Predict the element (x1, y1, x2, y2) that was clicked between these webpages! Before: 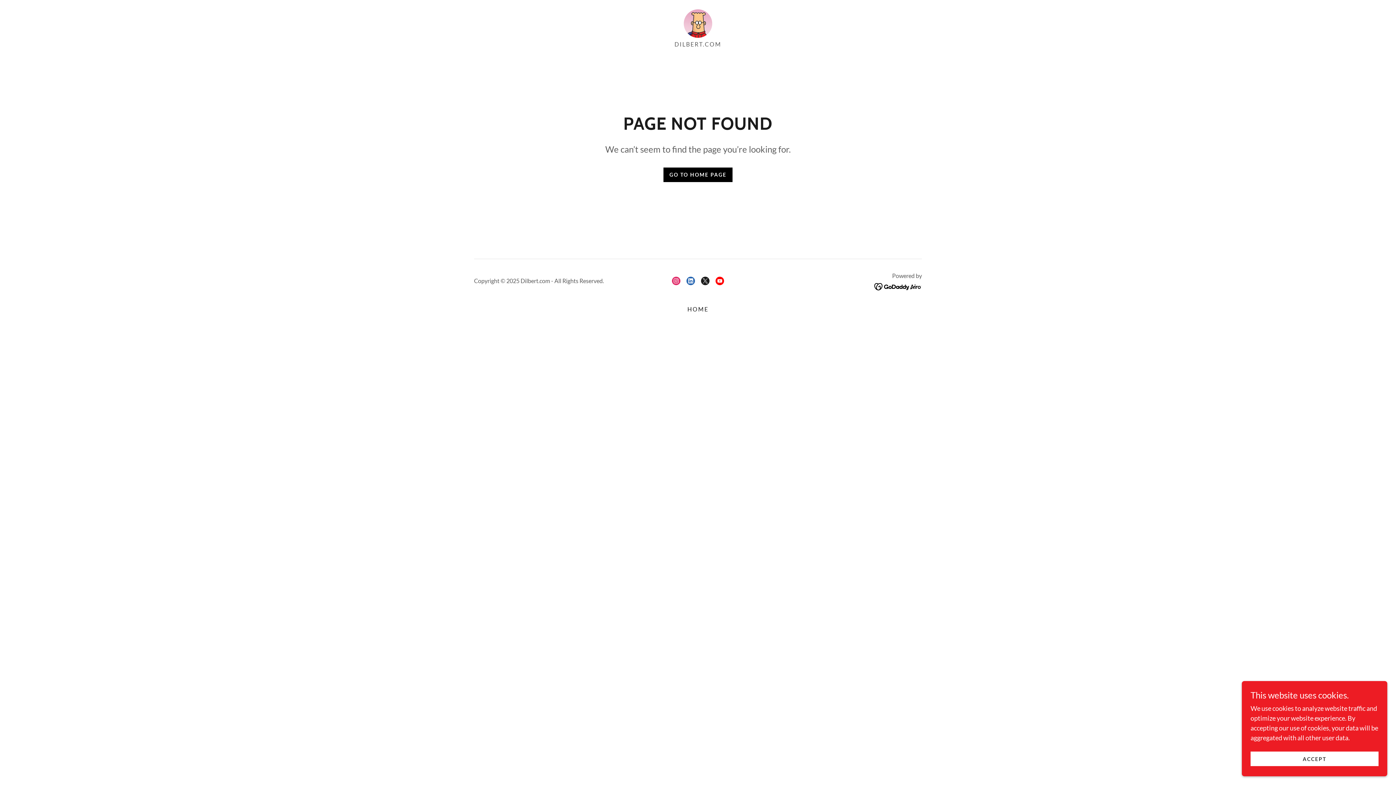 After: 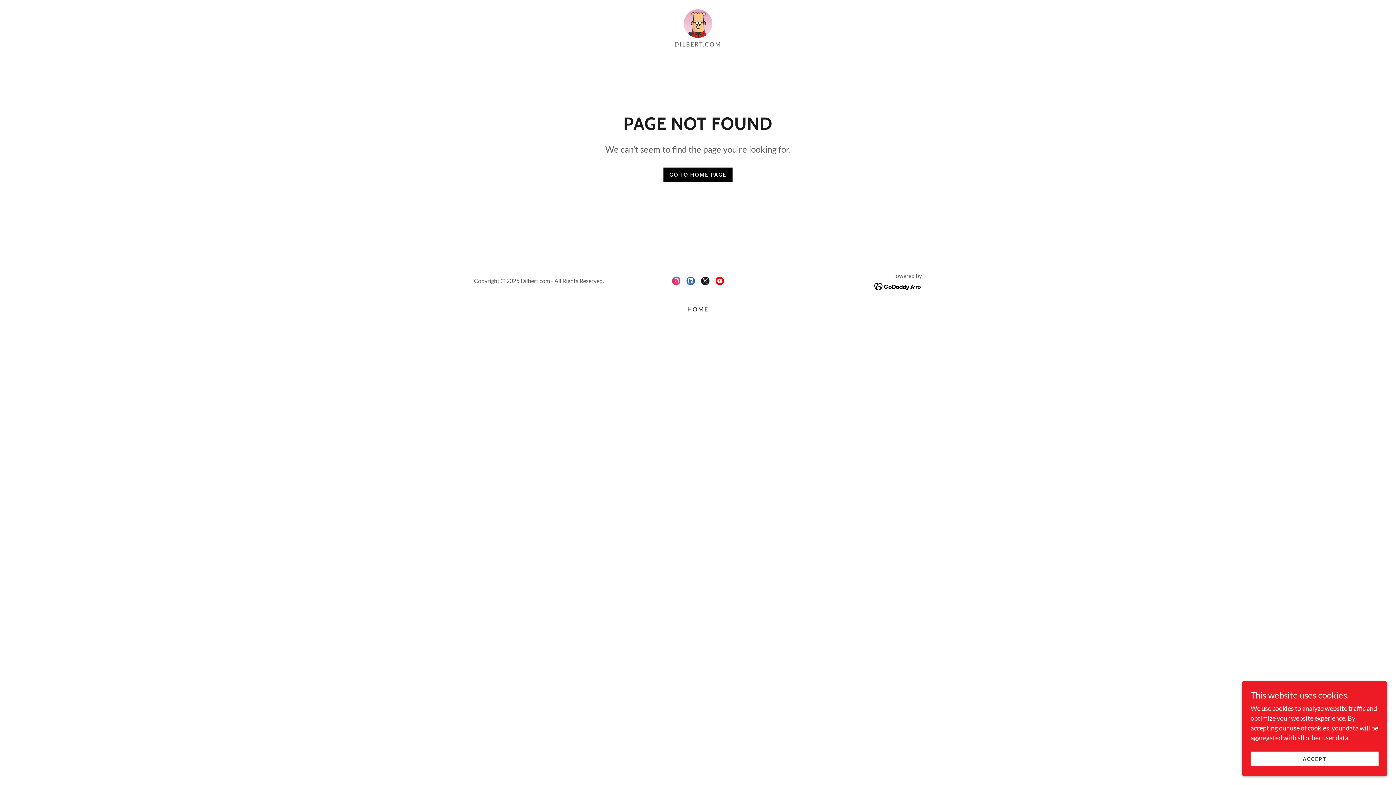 Action: bbox: (712, 273, 727, 288) label: YouTube Social Link